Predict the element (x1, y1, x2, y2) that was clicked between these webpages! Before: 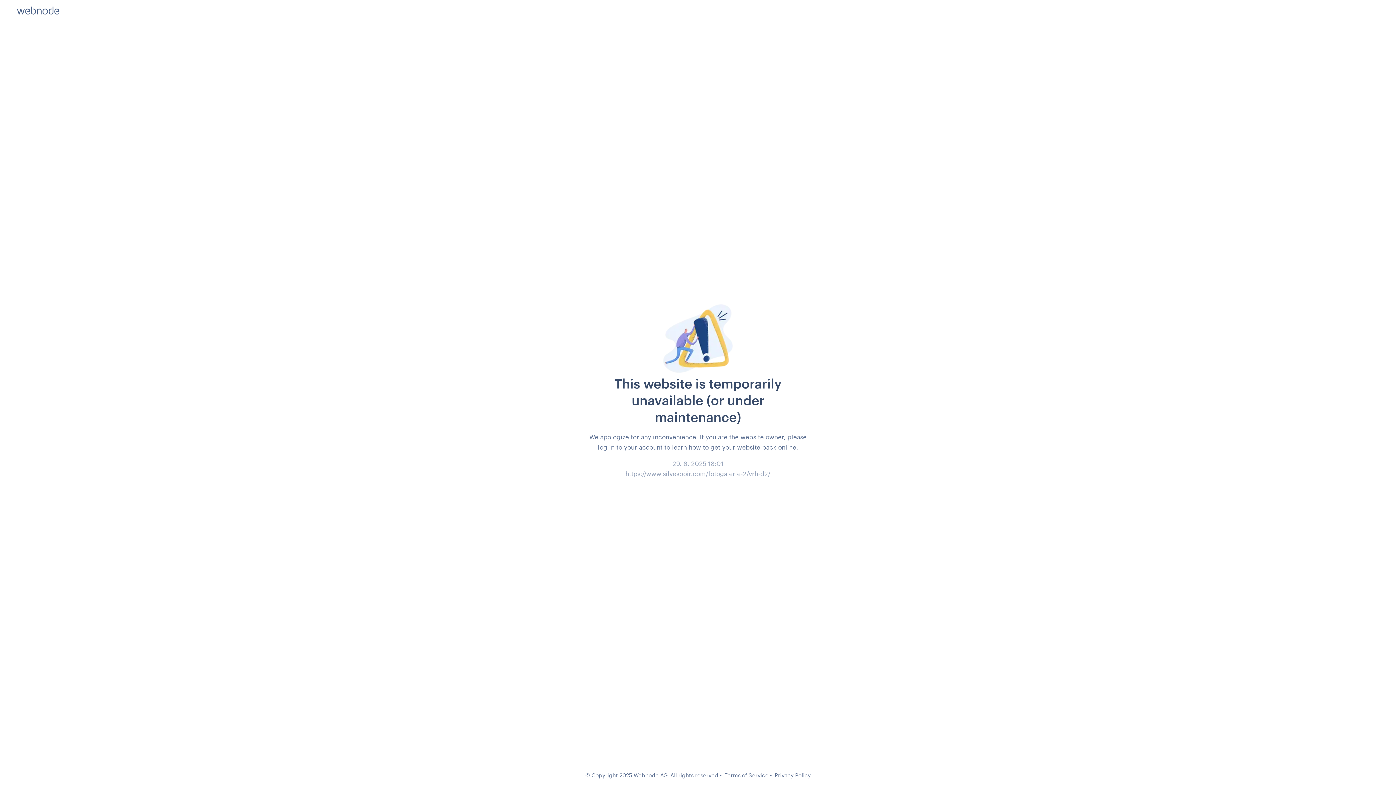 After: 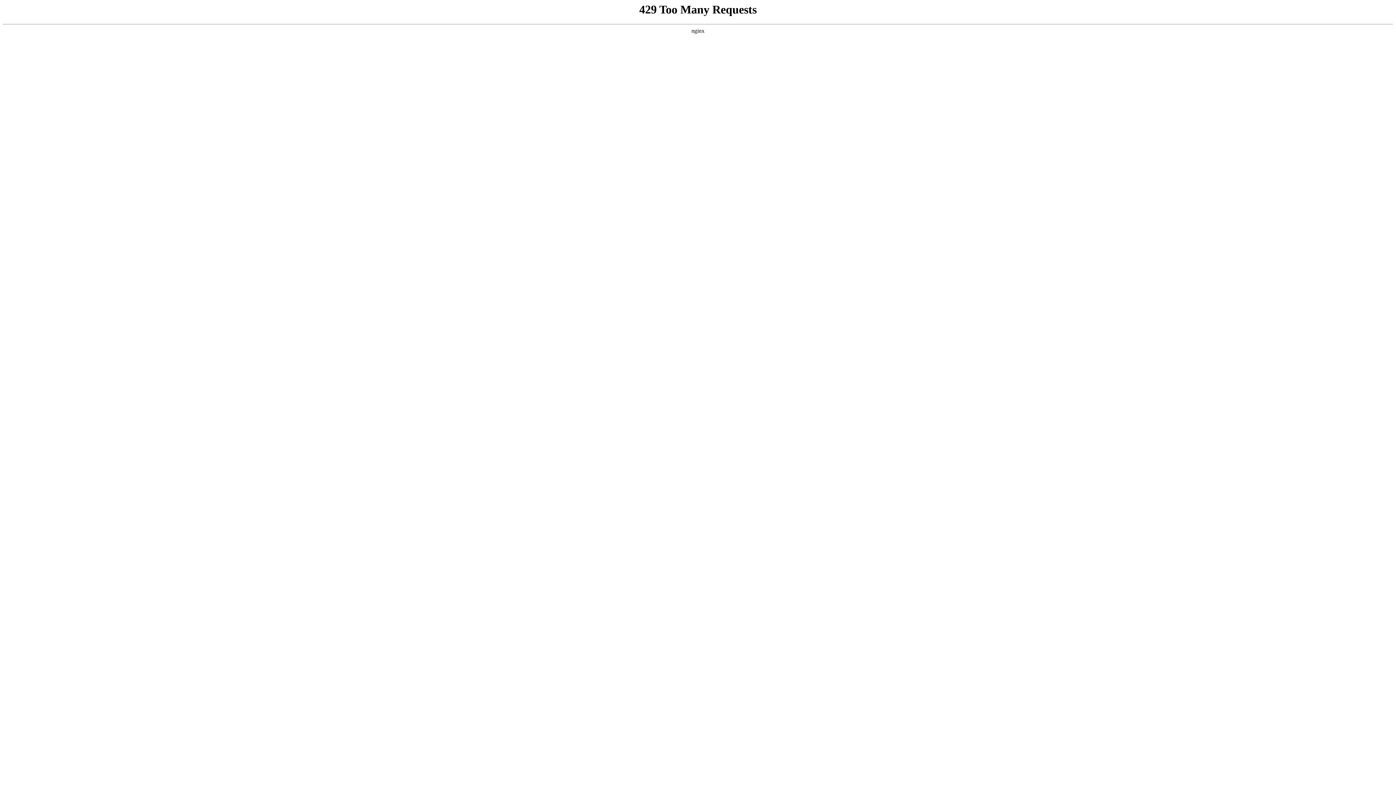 Action: label: Terms of Service bbox: (724, 772, 768, 778)